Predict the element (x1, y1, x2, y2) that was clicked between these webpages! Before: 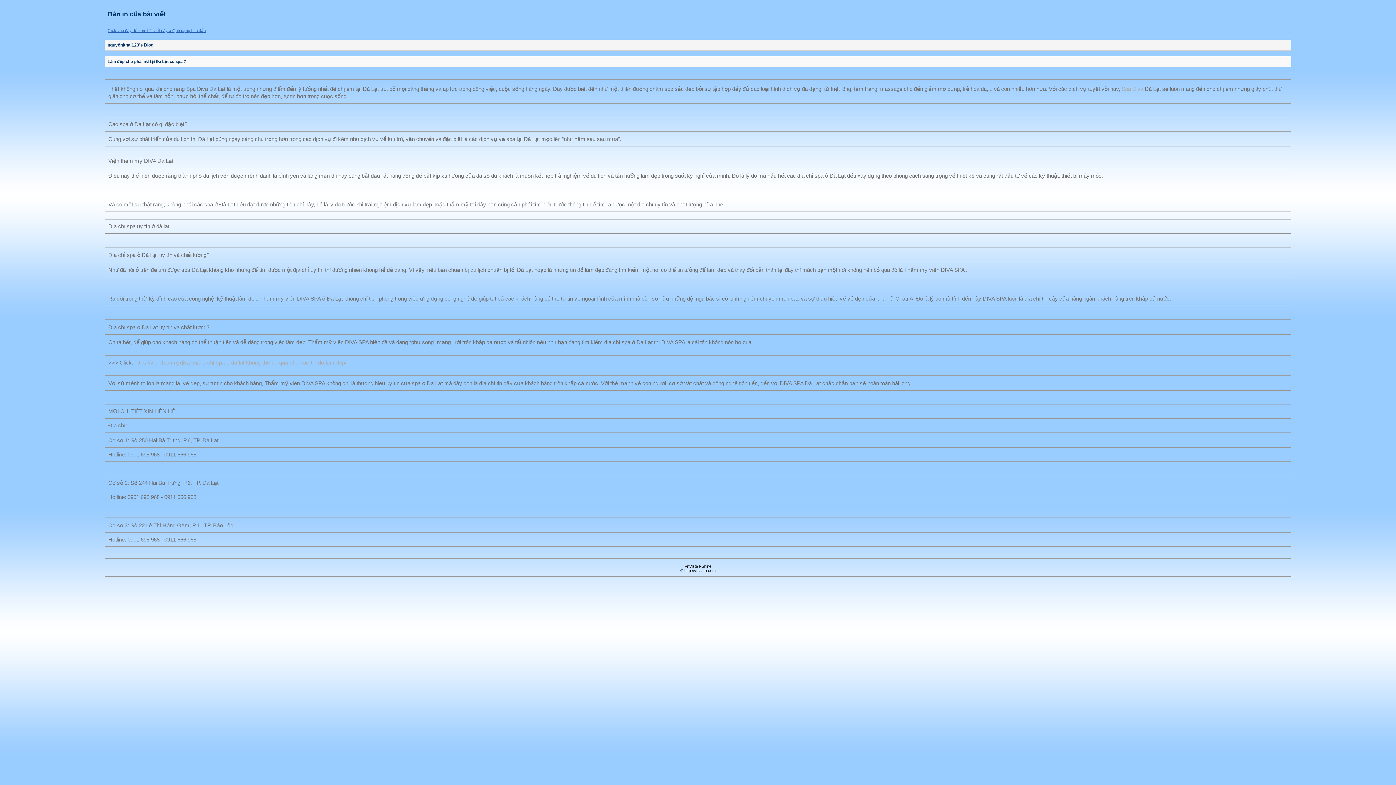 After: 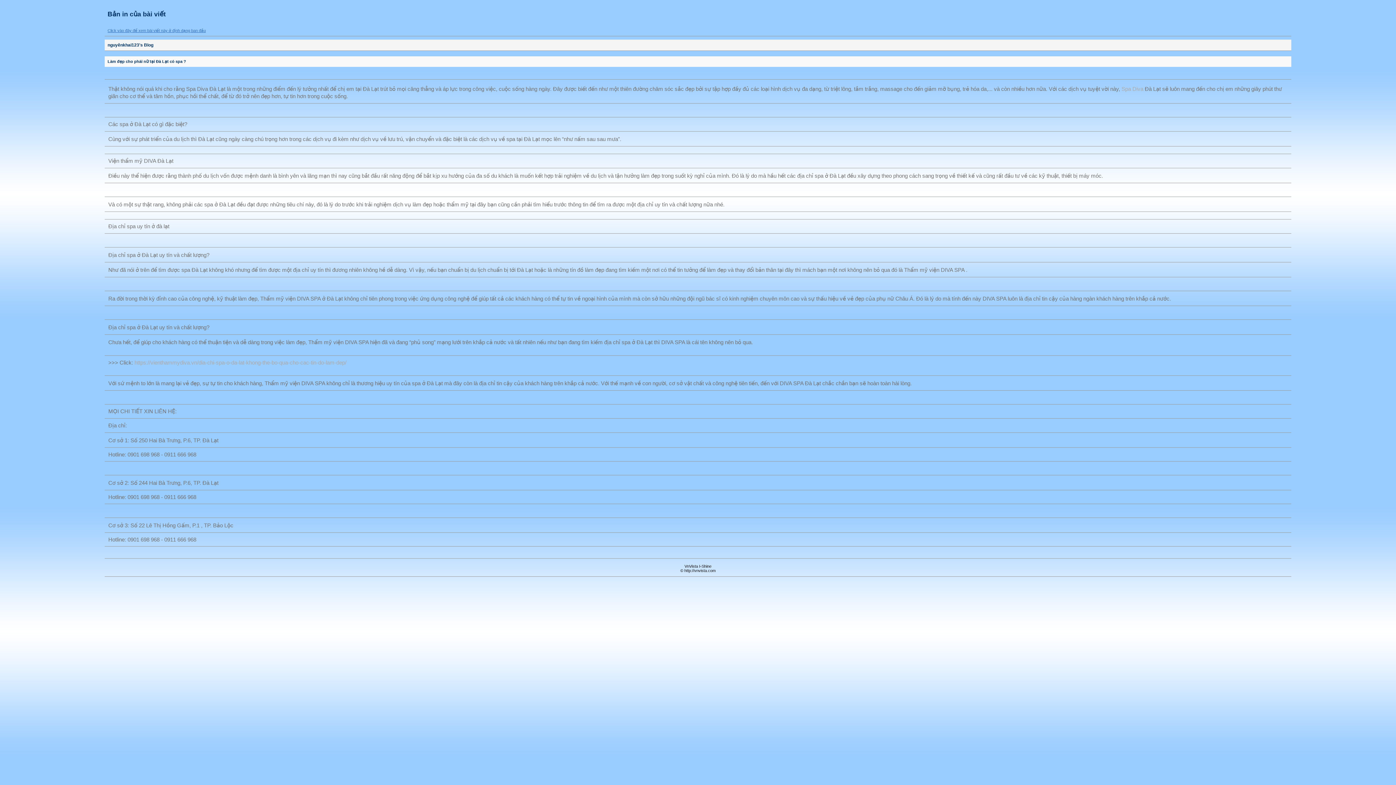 Action: bbox: (134, 359, 346, 365) label: https://vienthammydiva.vn/dia-chi-spa-o-da-lat-khong-the-bo-qua-cho-cac-tin-do-lam-dep/

